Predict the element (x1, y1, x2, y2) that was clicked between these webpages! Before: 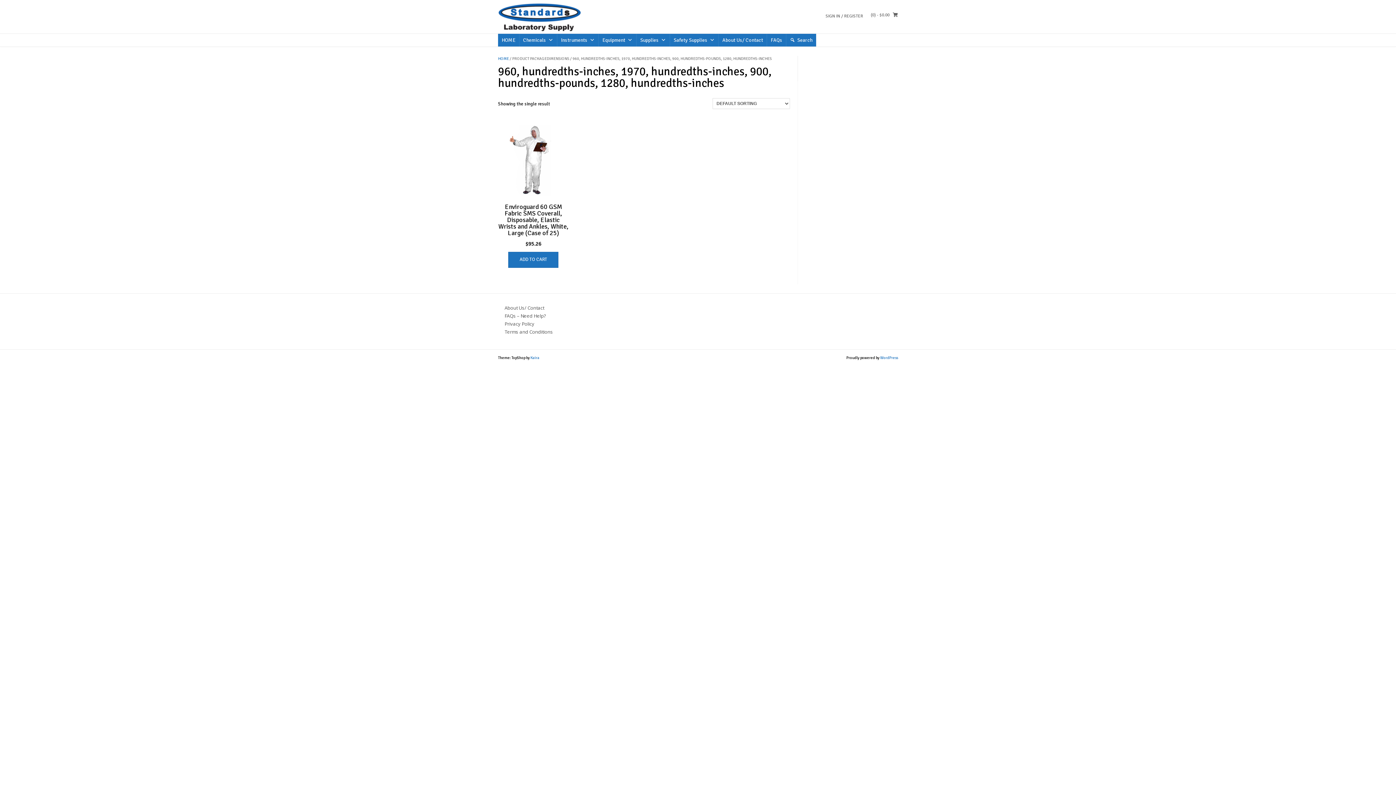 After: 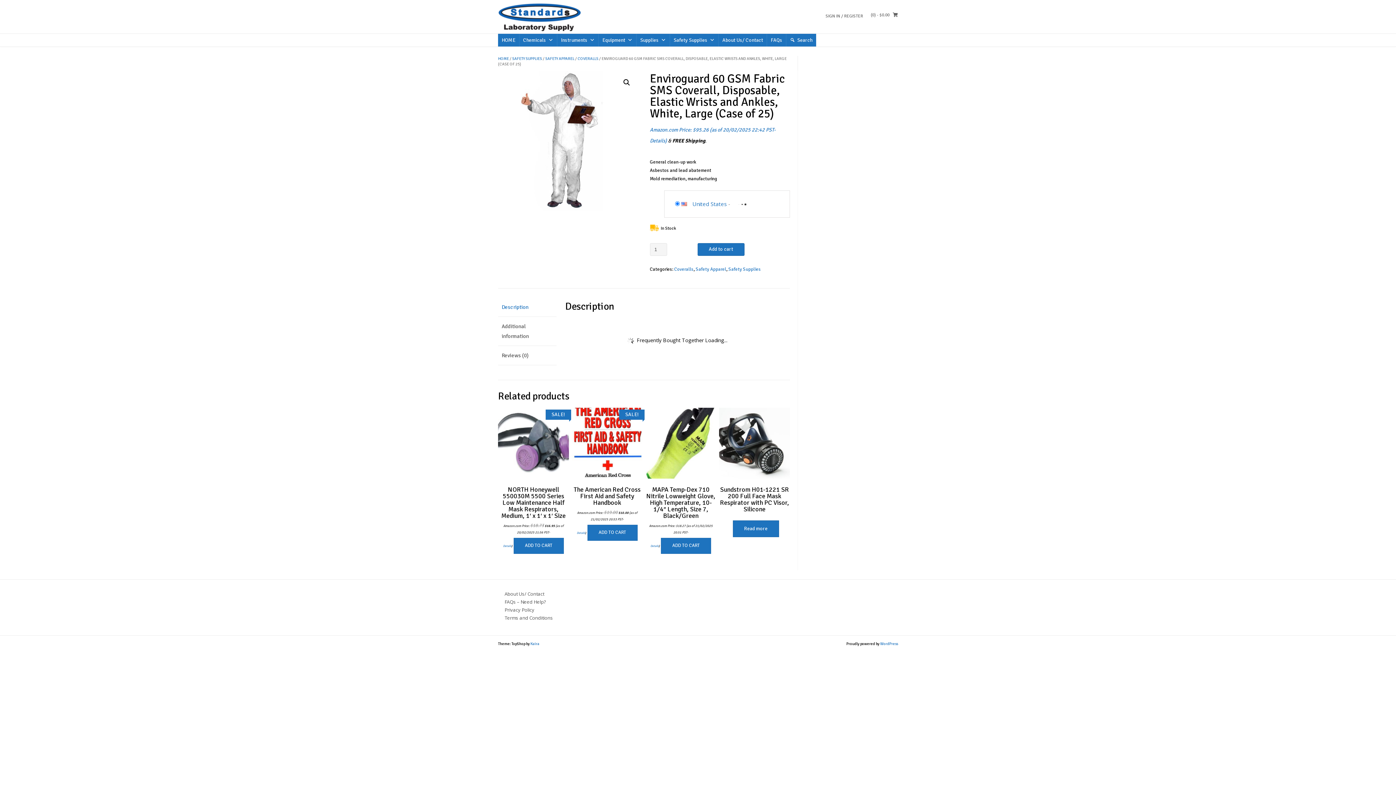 Action: bbox: (498, 125, 568, 248) label: Enviroguard 60 GSM Fabric SMS Coverall, Disposable, Elastic Wrists and Ankles, White, Large (Case of 25)
$95.26